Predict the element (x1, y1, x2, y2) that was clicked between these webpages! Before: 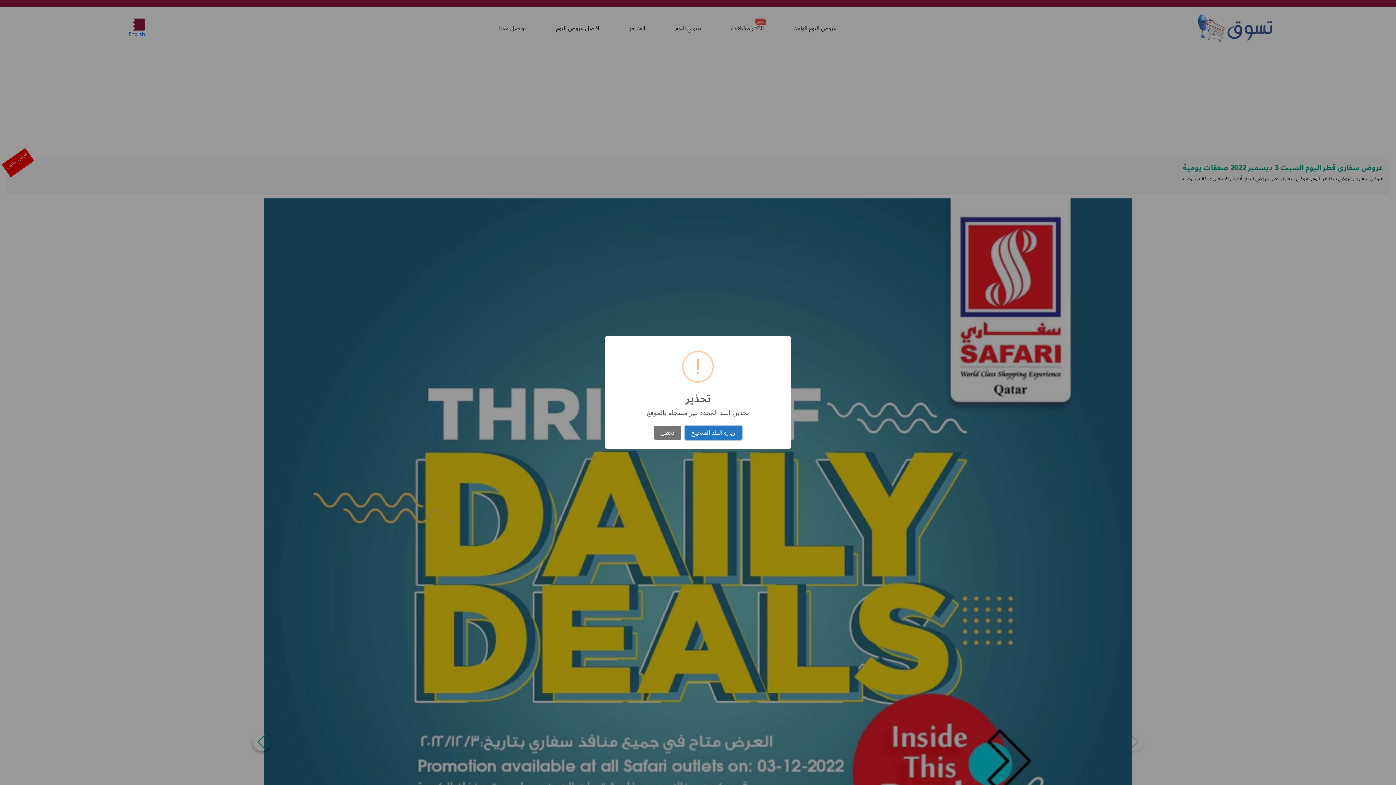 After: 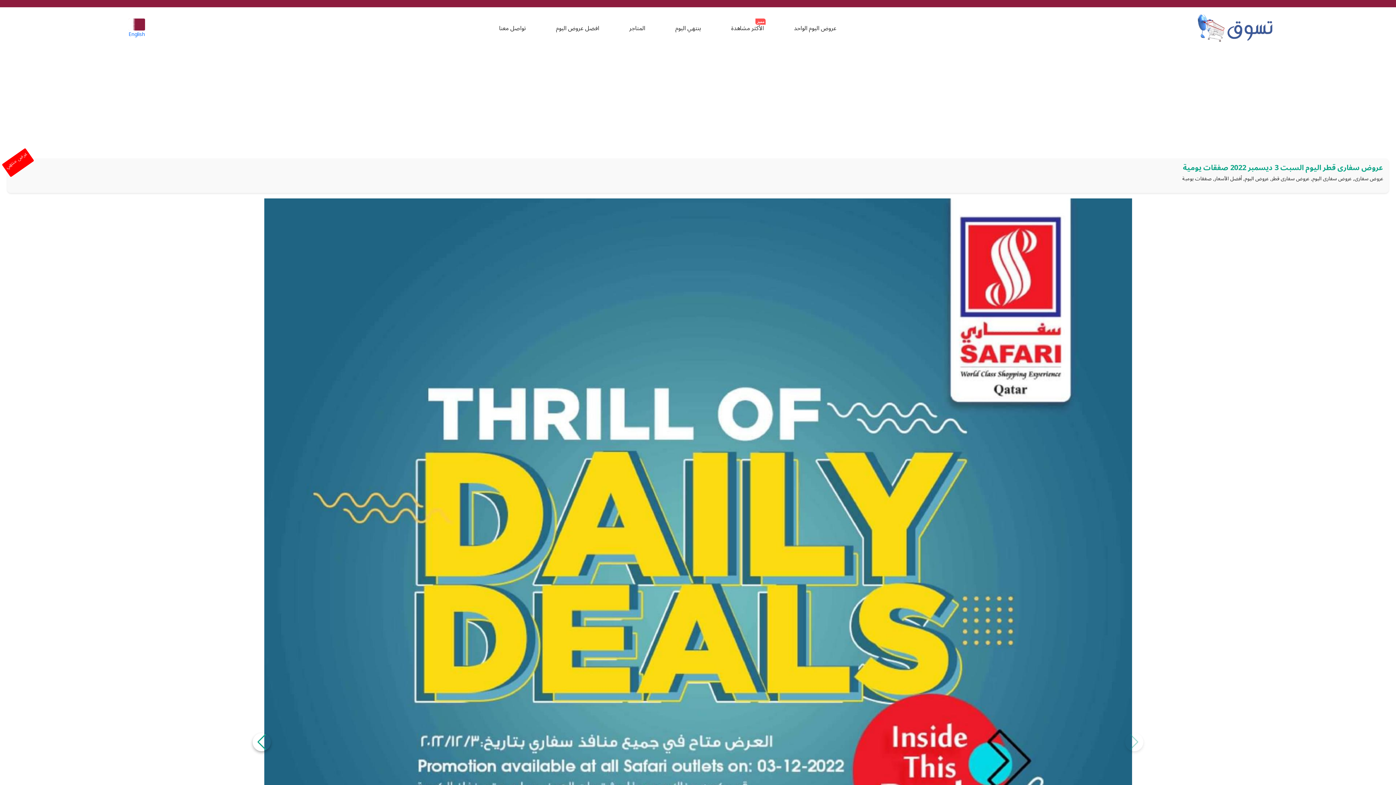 Action: bbox: (654, 426, 681, 440) label: تخطى